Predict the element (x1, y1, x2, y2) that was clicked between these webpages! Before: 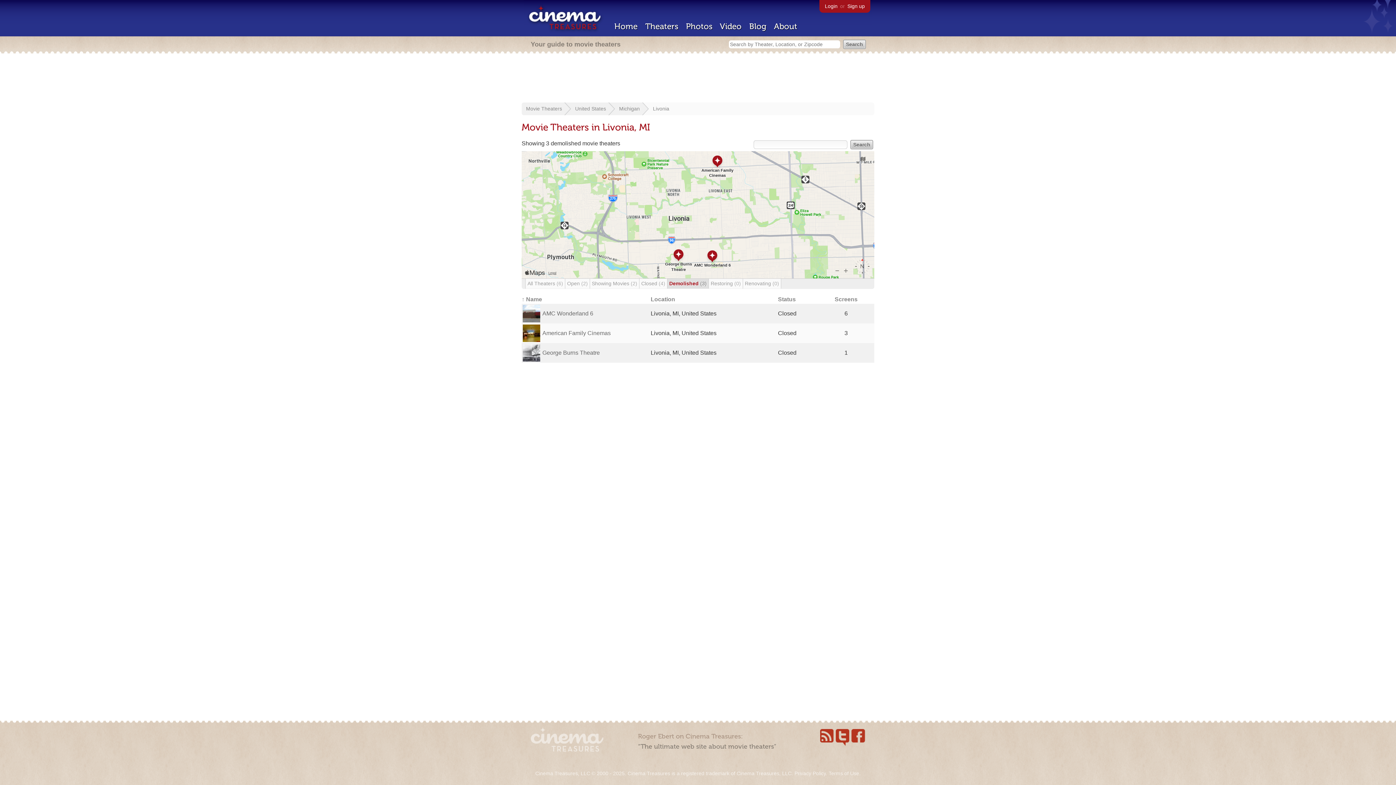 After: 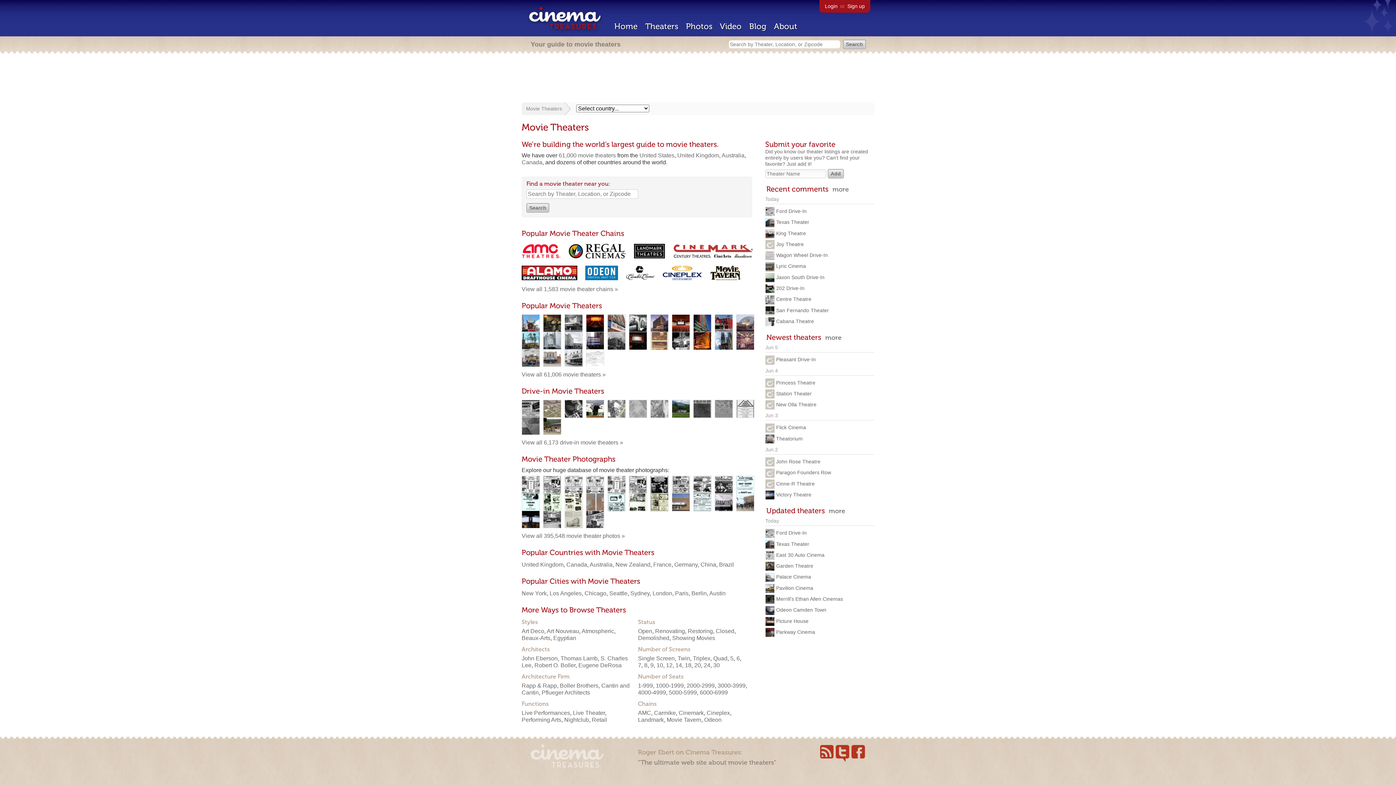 Action: bbox: (526, 105, 562, 111) label: Movie Theaters